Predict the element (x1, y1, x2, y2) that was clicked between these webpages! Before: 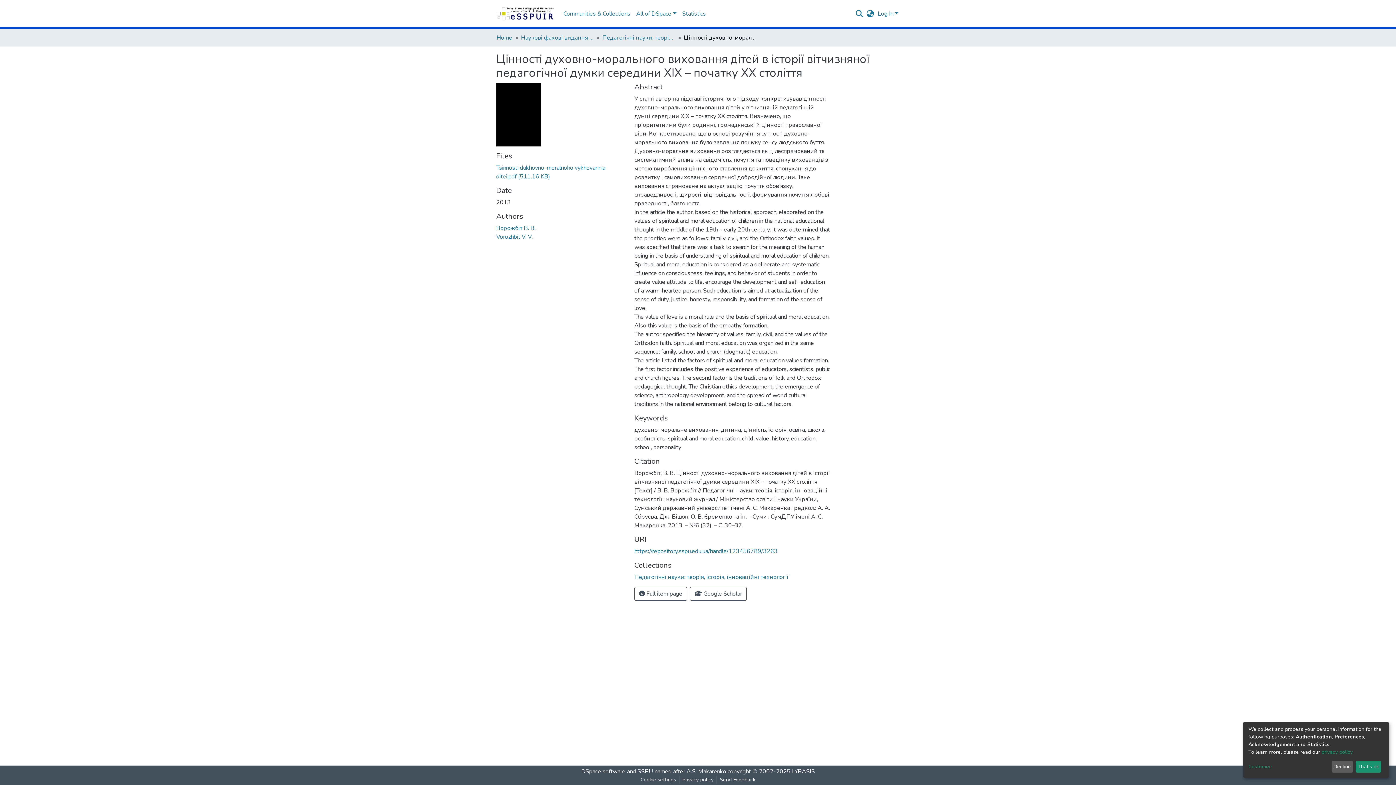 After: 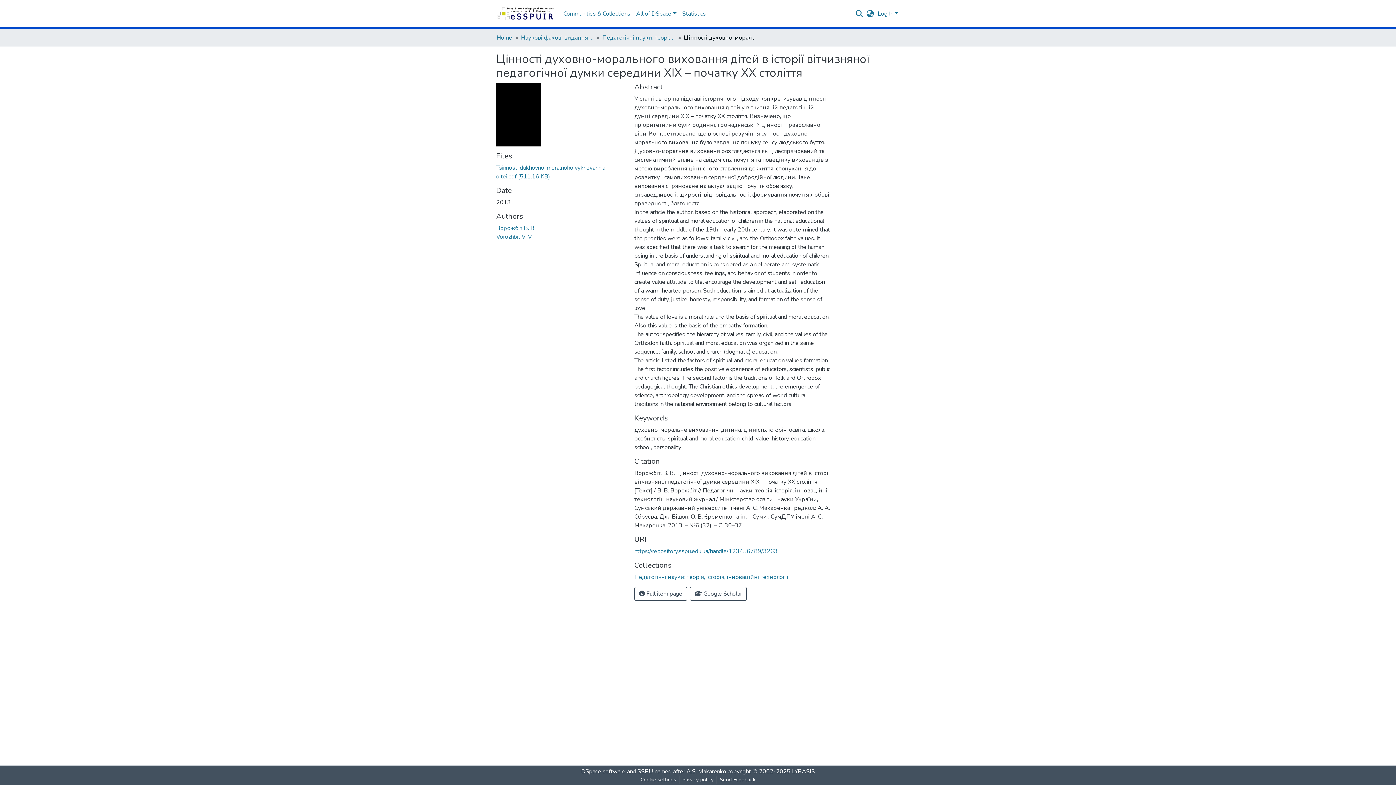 Action: label: Decline bbox: (1331, 761, 1353, 773)